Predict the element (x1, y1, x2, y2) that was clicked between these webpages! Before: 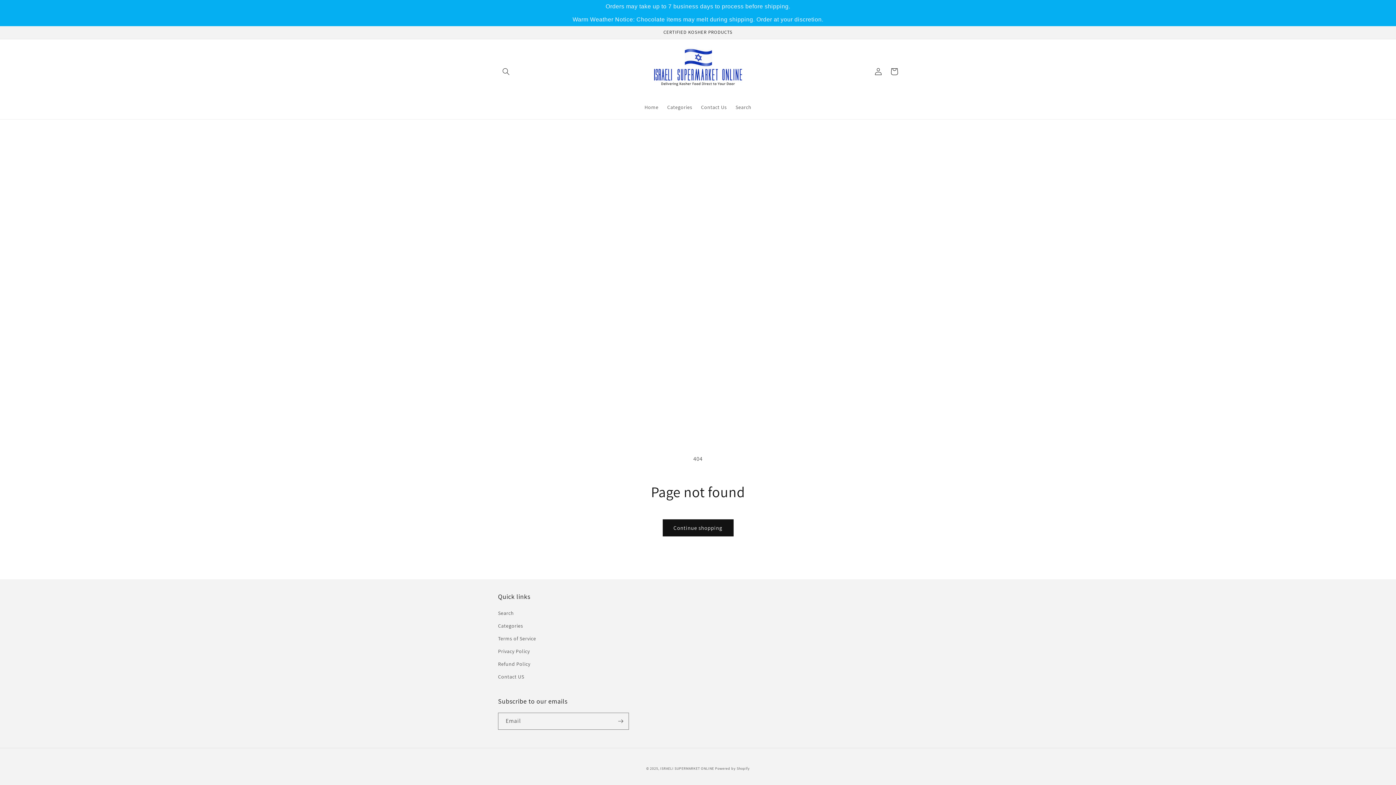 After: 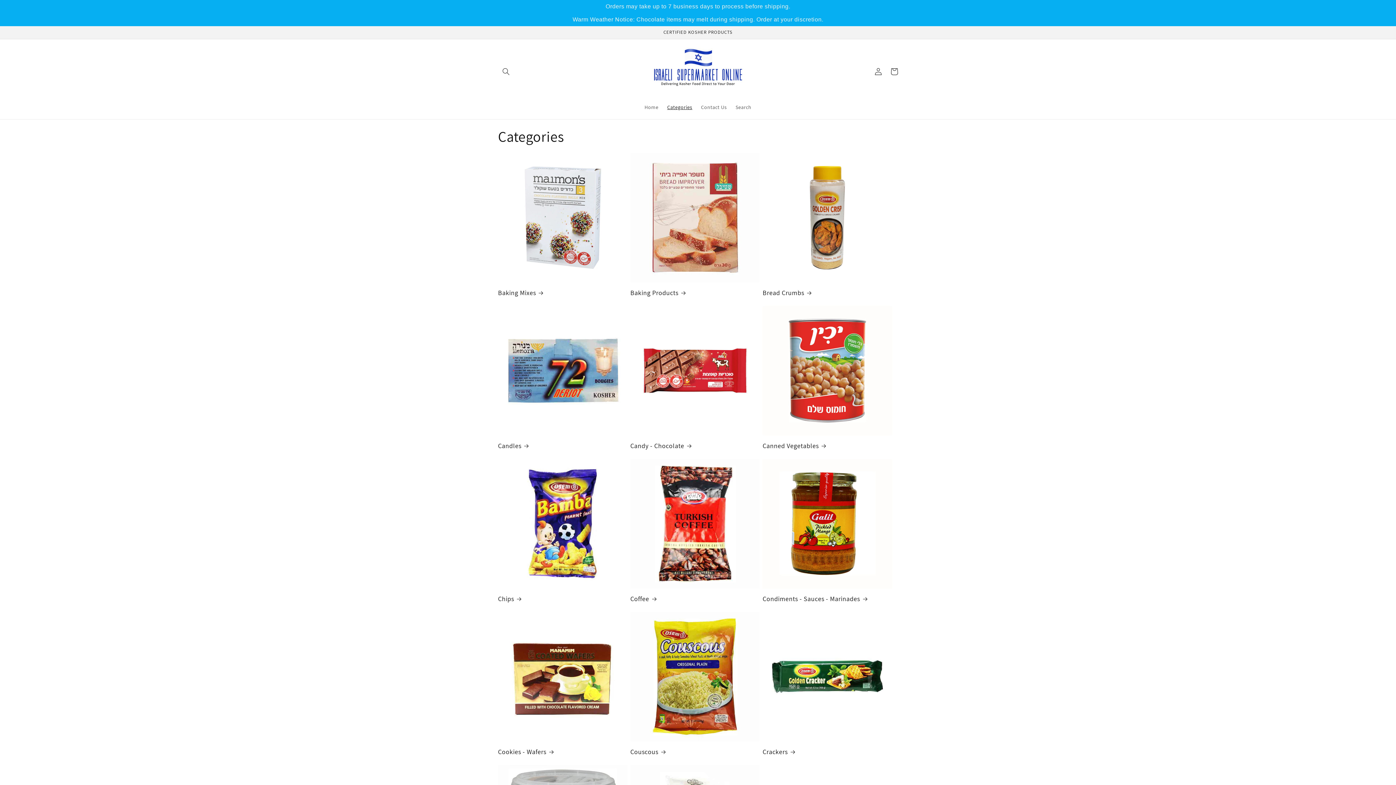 Action: label: Categories bbox: (498, 620, 523, 632)